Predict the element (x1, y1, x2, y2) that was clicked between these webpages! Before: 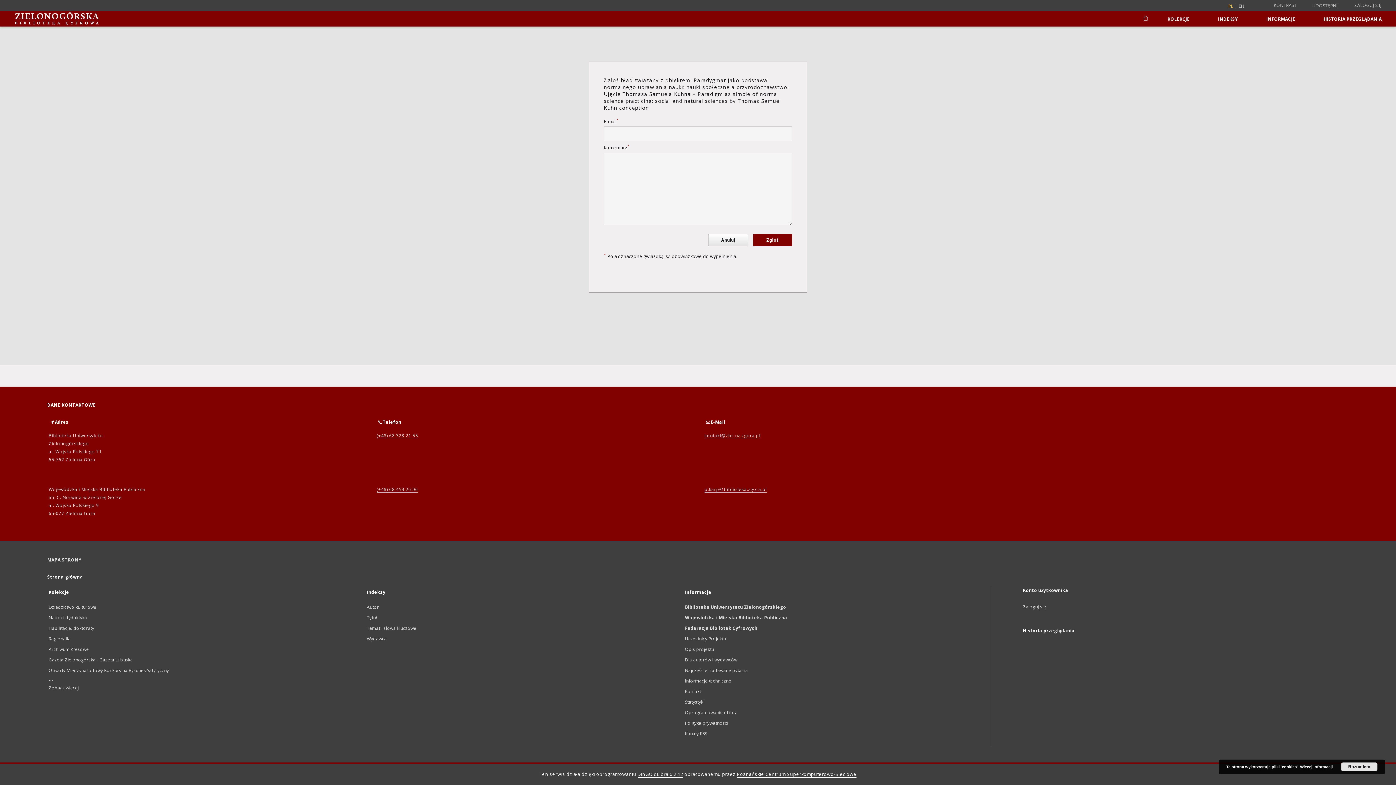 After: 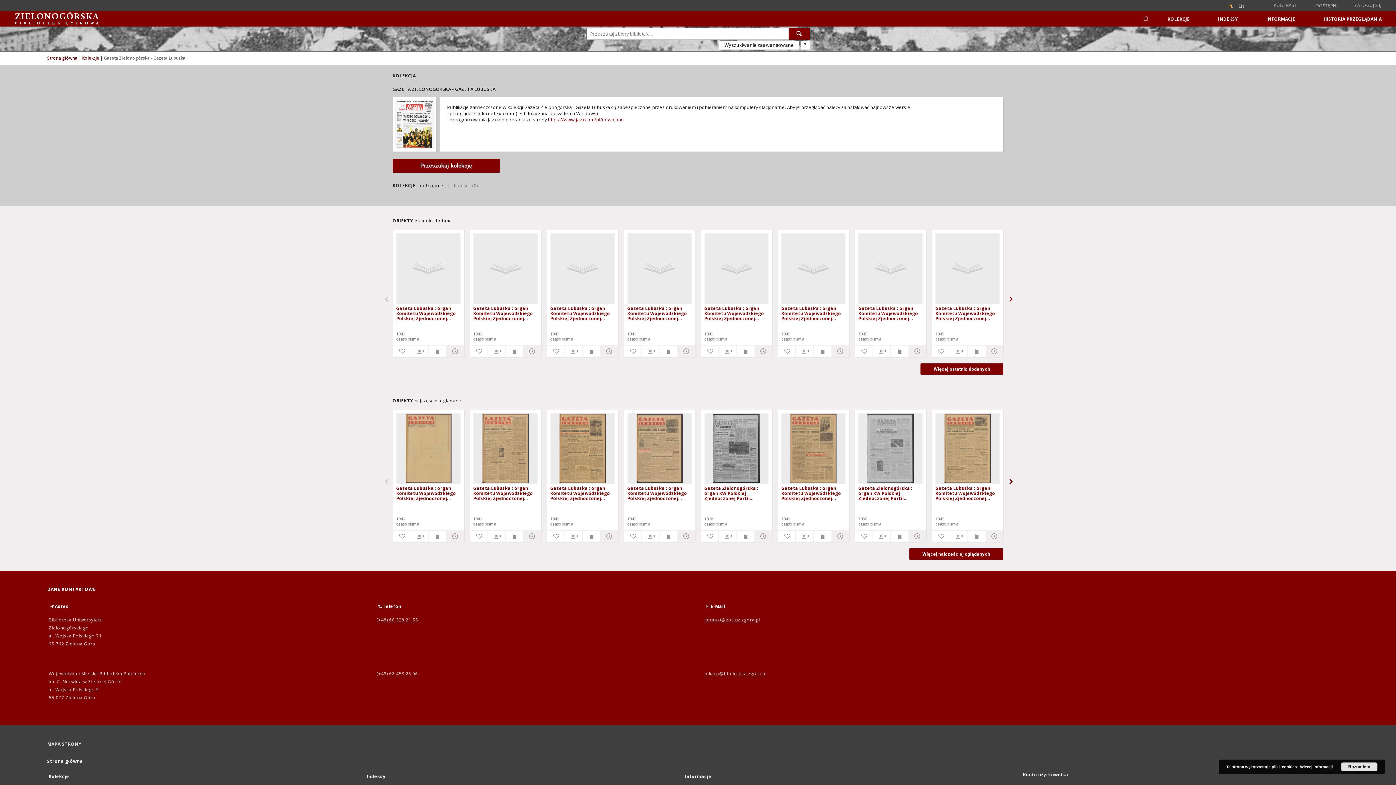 Action: bbox: (48, 657, 132, 663) label: Gazeta Zielonogórska - Gazeta Lubuska